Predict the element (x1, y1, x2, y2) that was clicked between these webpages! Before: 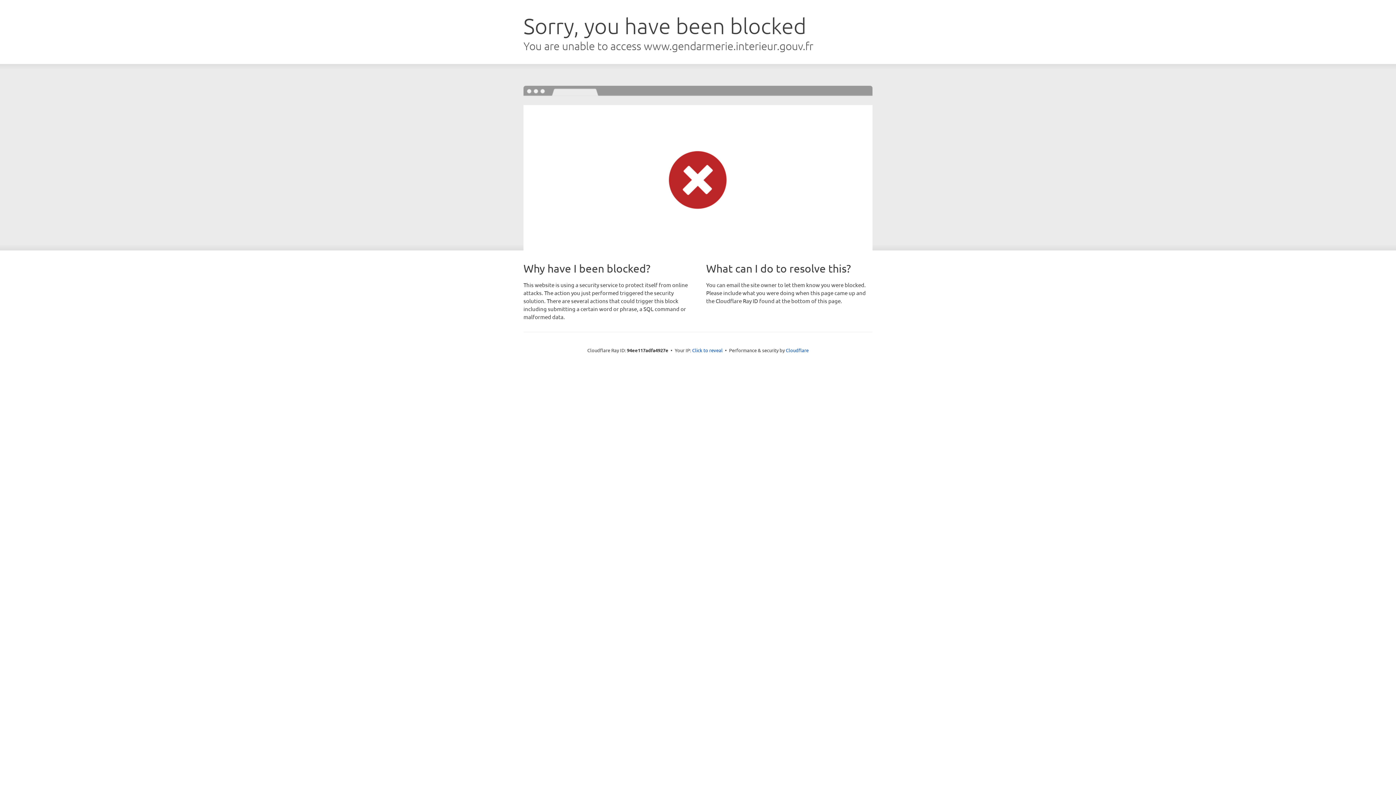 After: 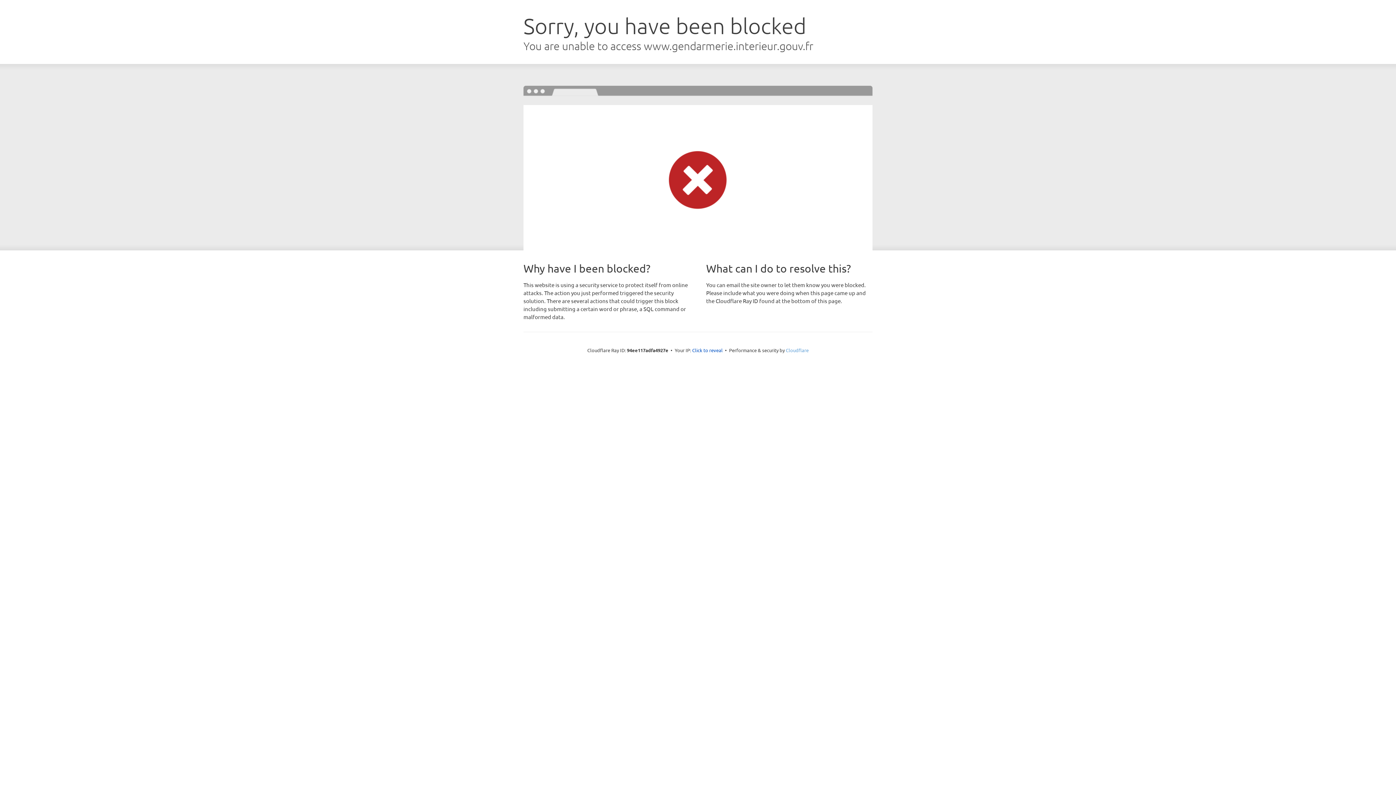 Action: label: Cloudflare bbox: (786, 347, 808, 353)